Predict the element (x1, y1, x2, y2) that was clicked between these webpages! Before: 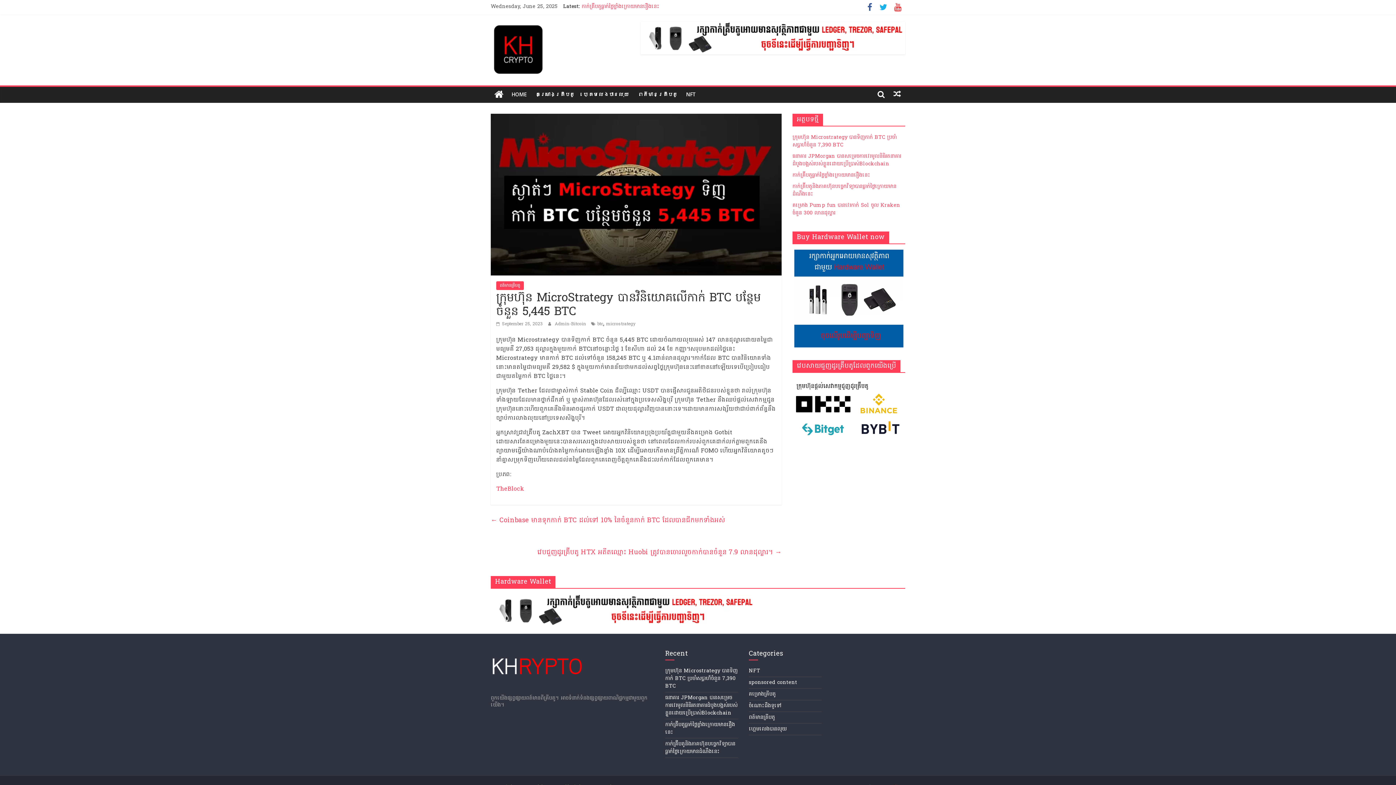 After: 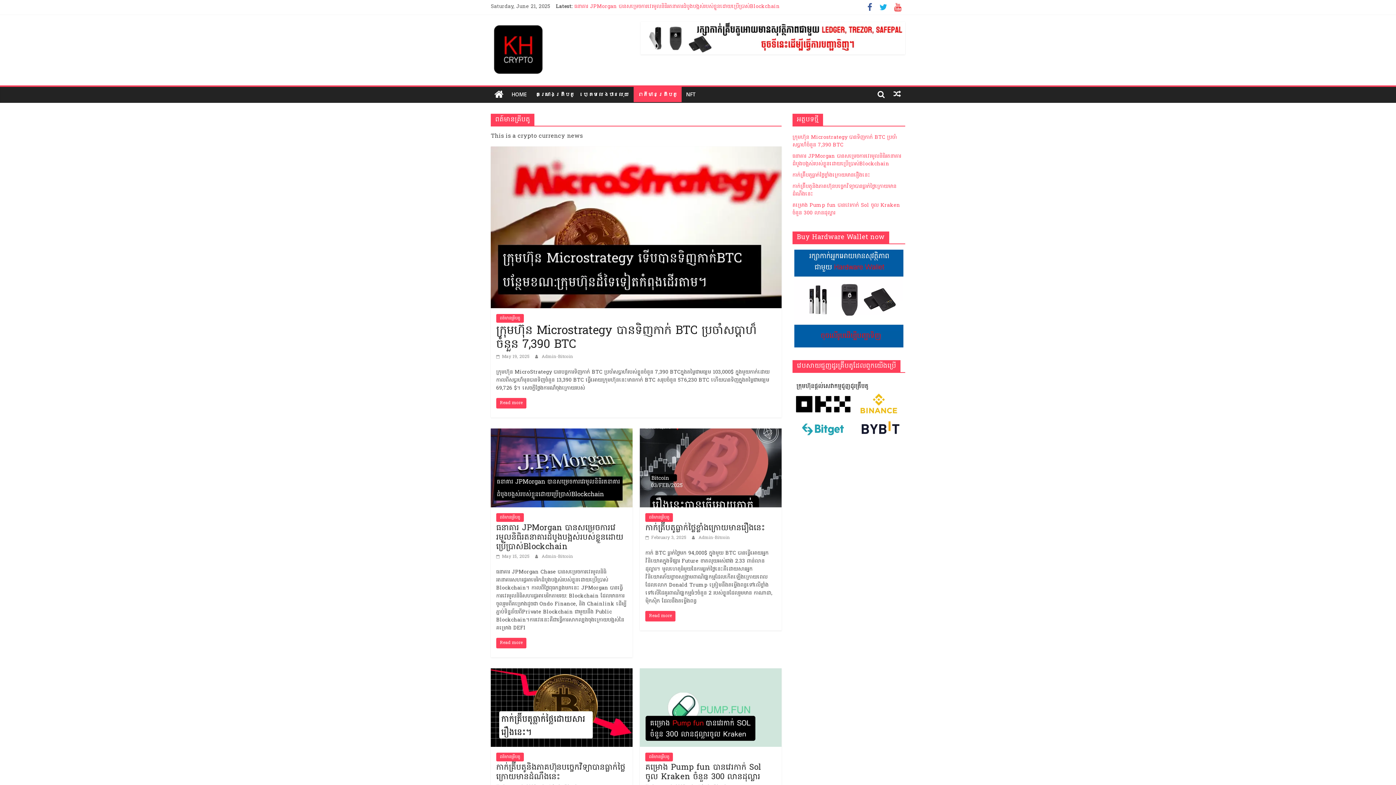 Action: label: ពត៍មានគ្រីបតូ bbox: (633, 86, 681, 102)